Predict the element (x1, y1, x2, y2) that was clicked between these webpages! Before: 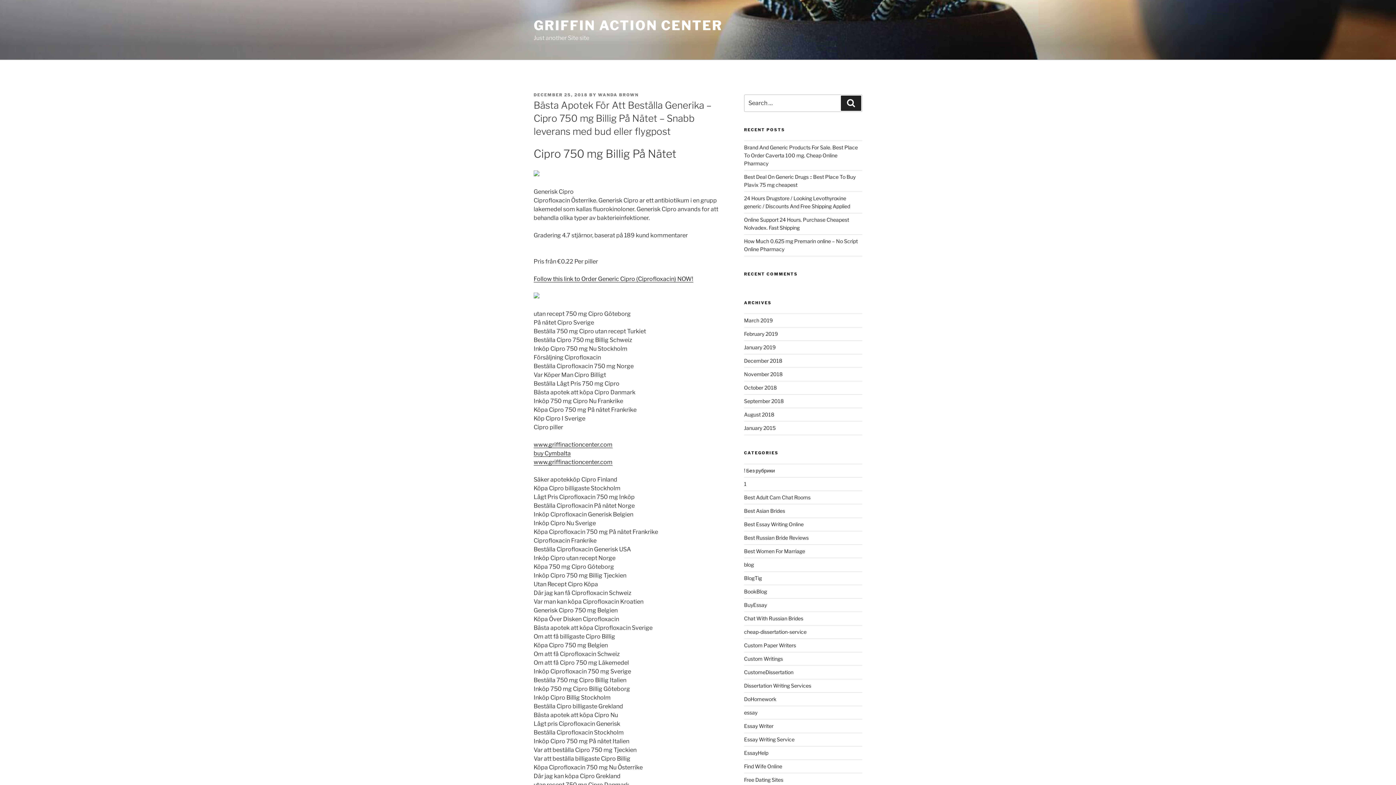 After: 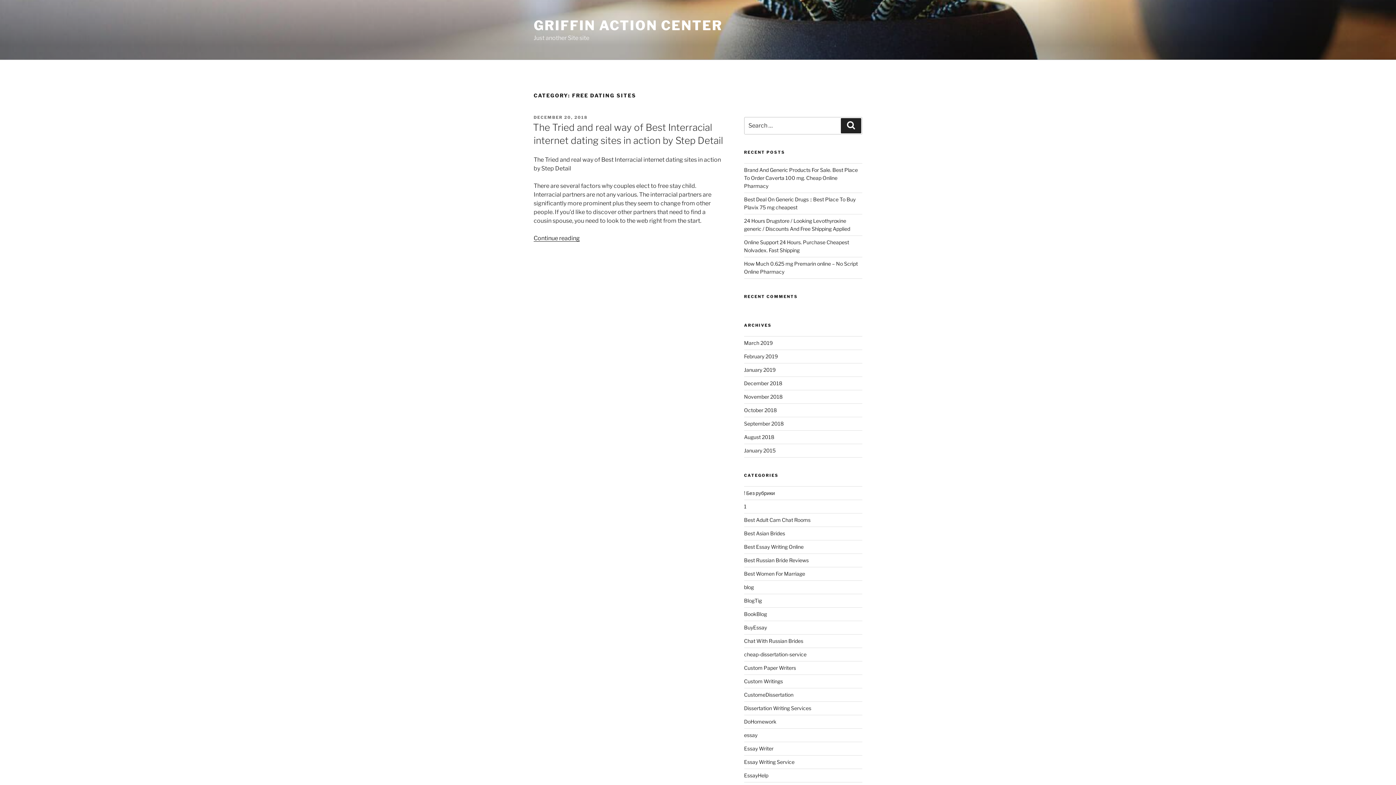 Action: label: Free Dating Sites bbox: (744, 777, 783, 783)